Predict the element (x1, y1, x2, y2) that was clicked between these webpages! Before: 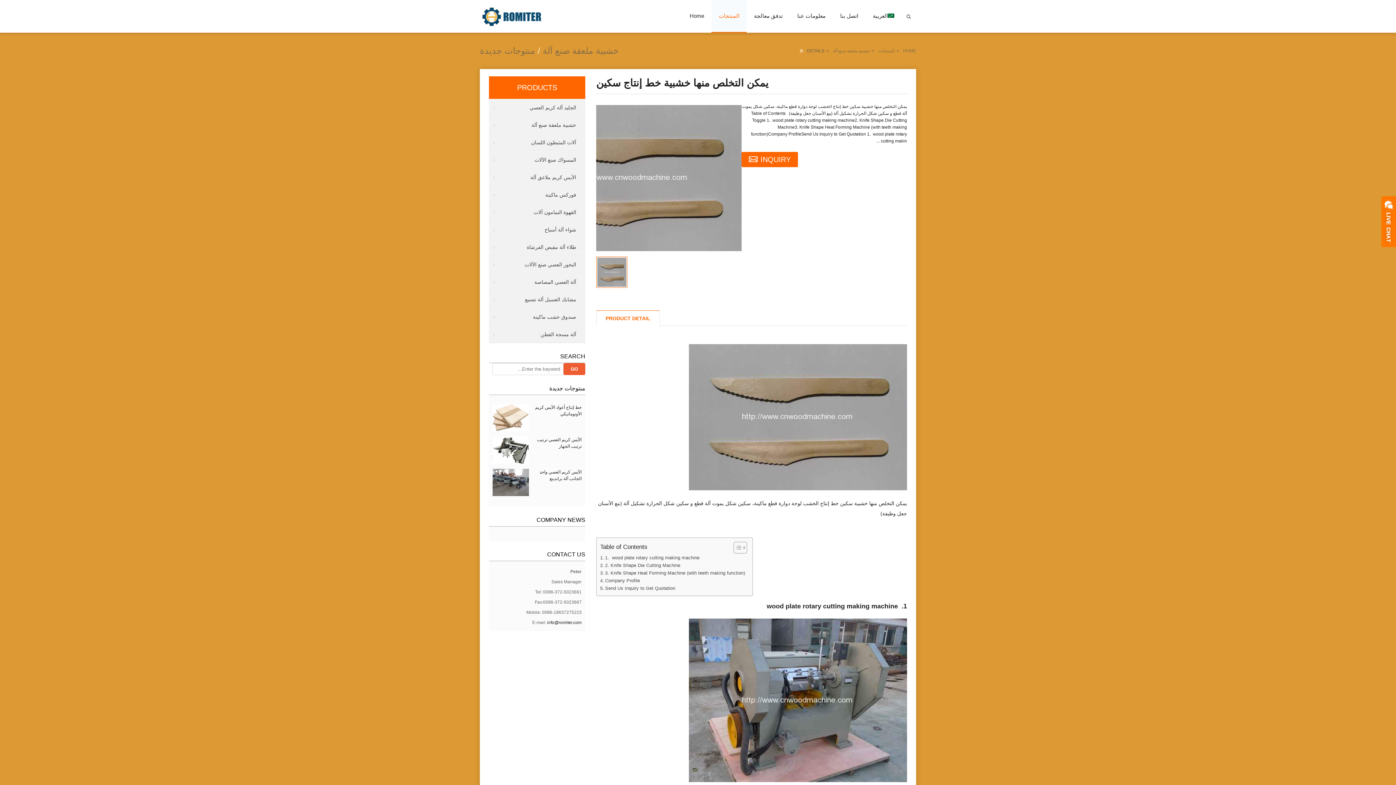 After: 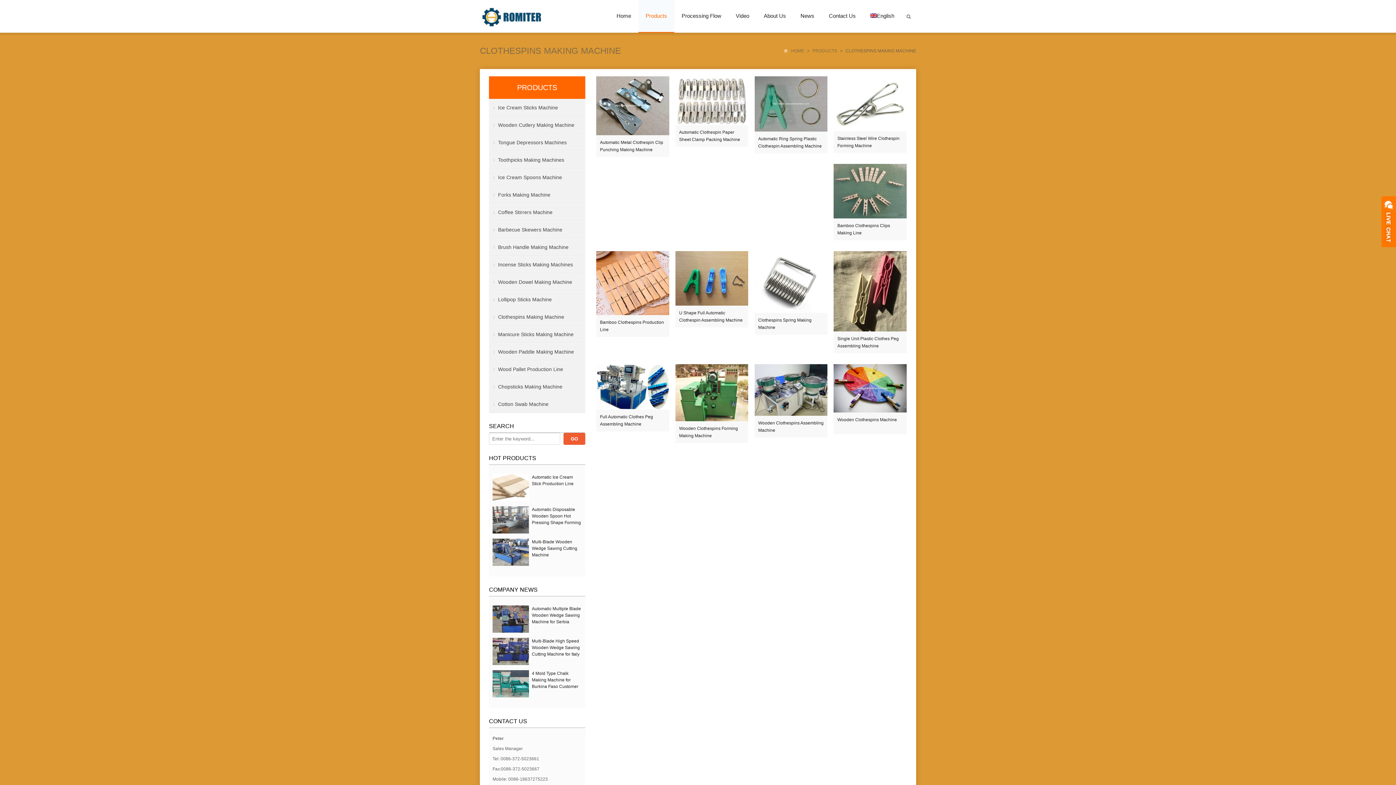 Action: label: مشابك الغسيل آلة تصنيع bbox: (489, 291, 585, 308)